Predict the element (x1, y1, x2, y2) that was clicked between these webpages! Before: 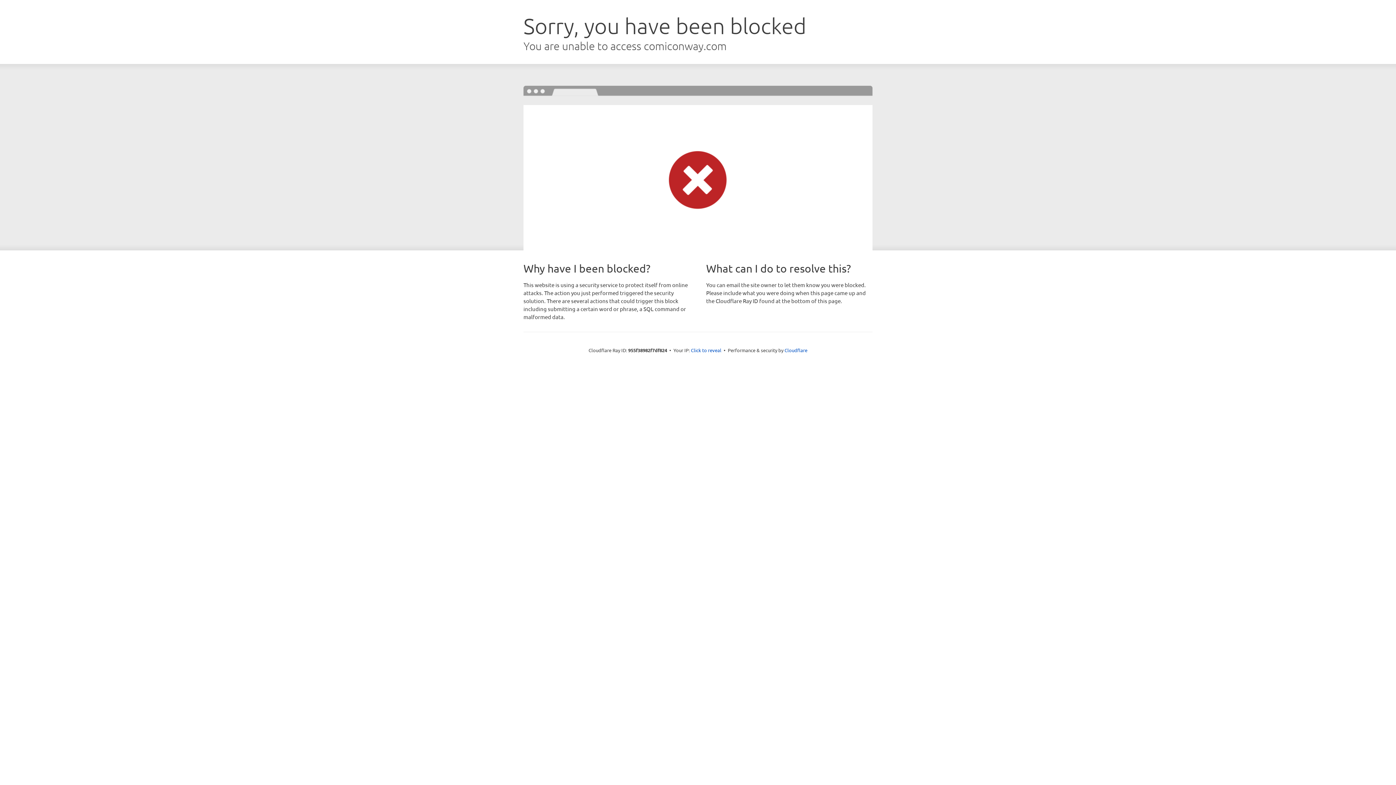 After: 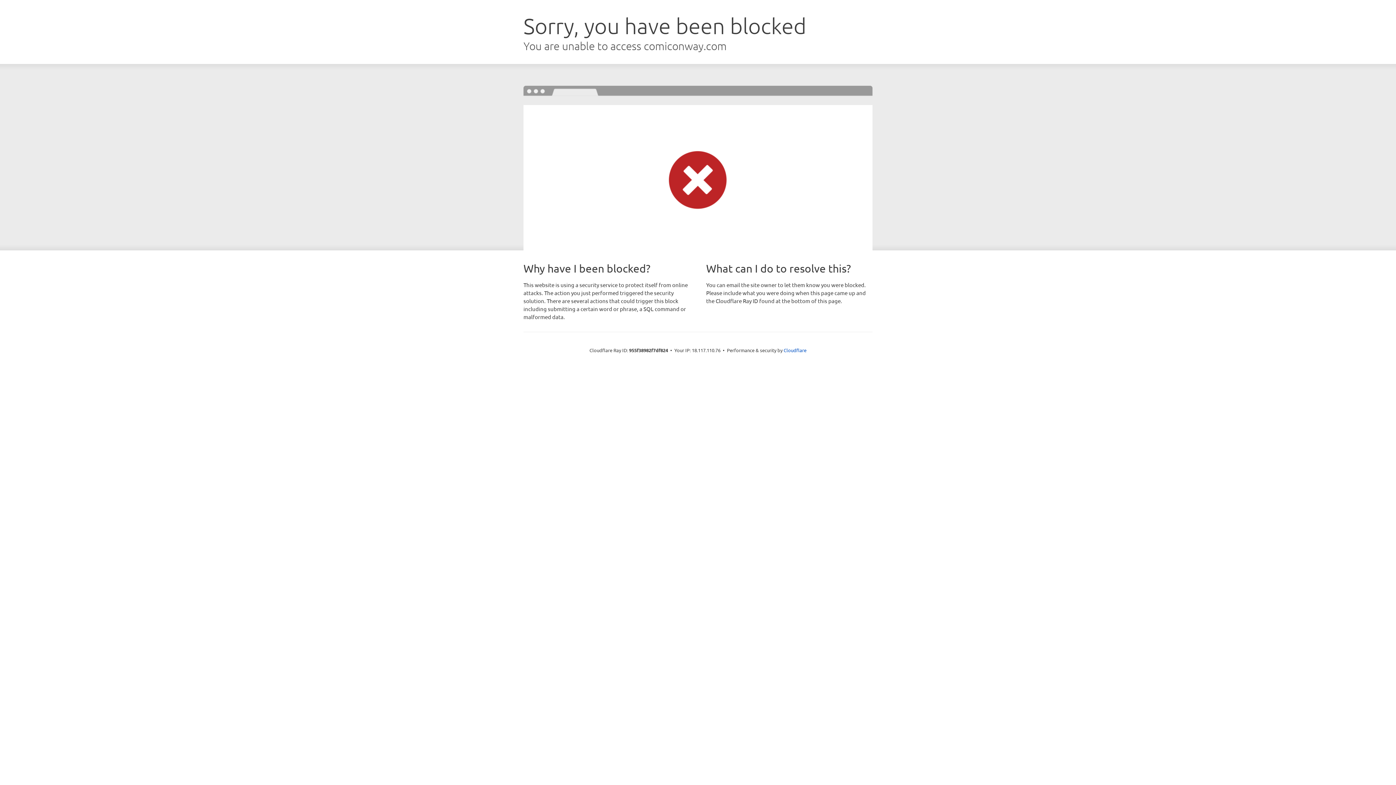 Action: label: Click to reveal bbox: (691, 346, 721, 353)